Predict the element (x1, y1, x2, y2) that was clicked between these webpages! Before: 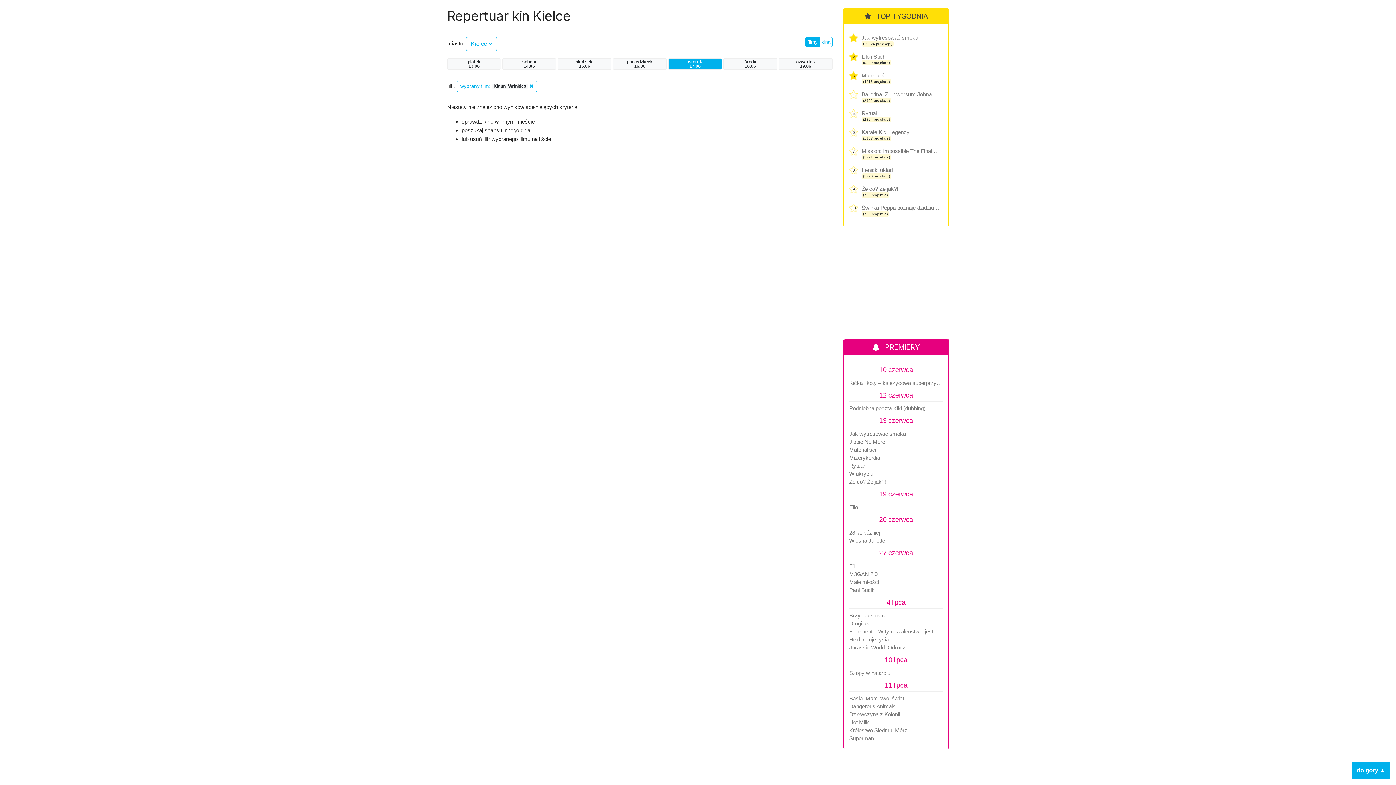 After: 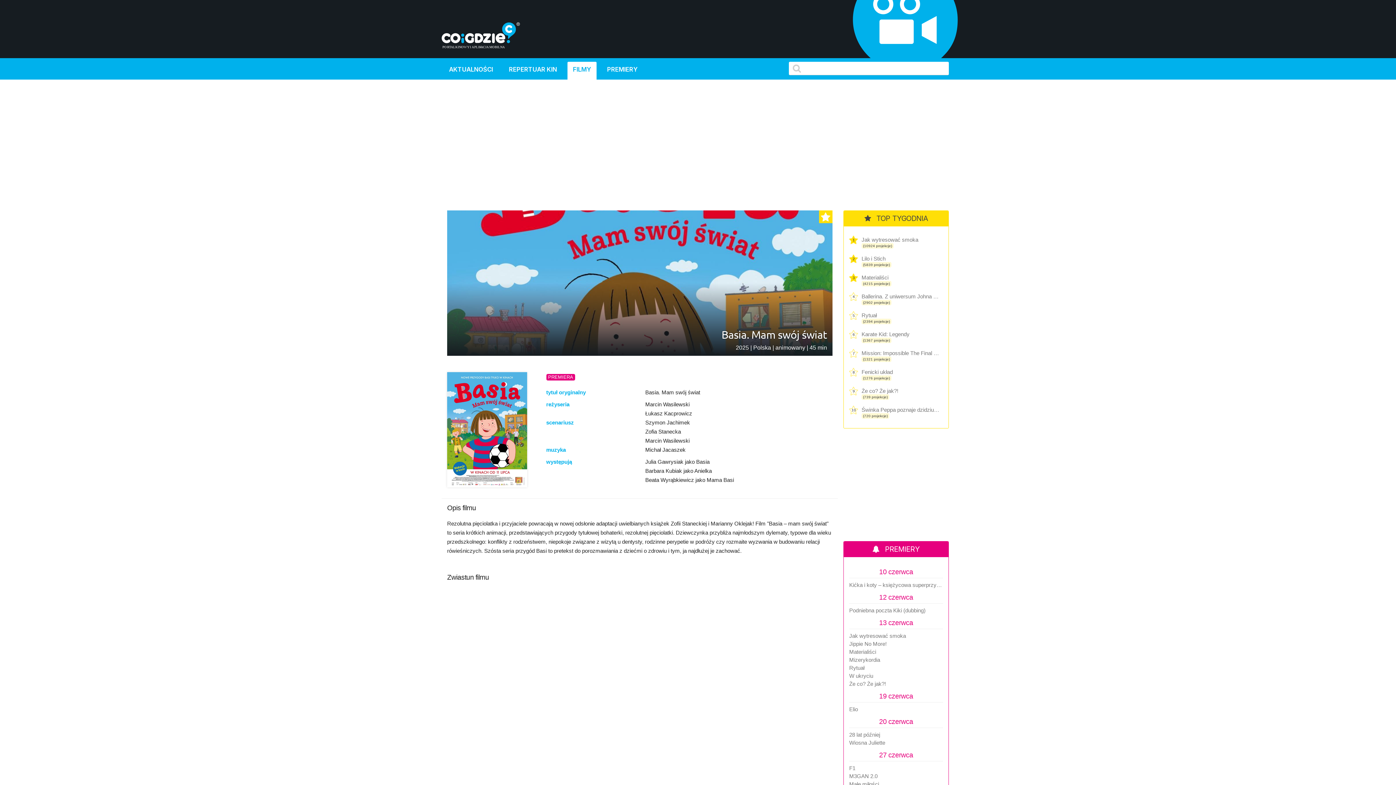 Action: label: Basia. Mam swój świat bbox: (849, 695, 943, 702)